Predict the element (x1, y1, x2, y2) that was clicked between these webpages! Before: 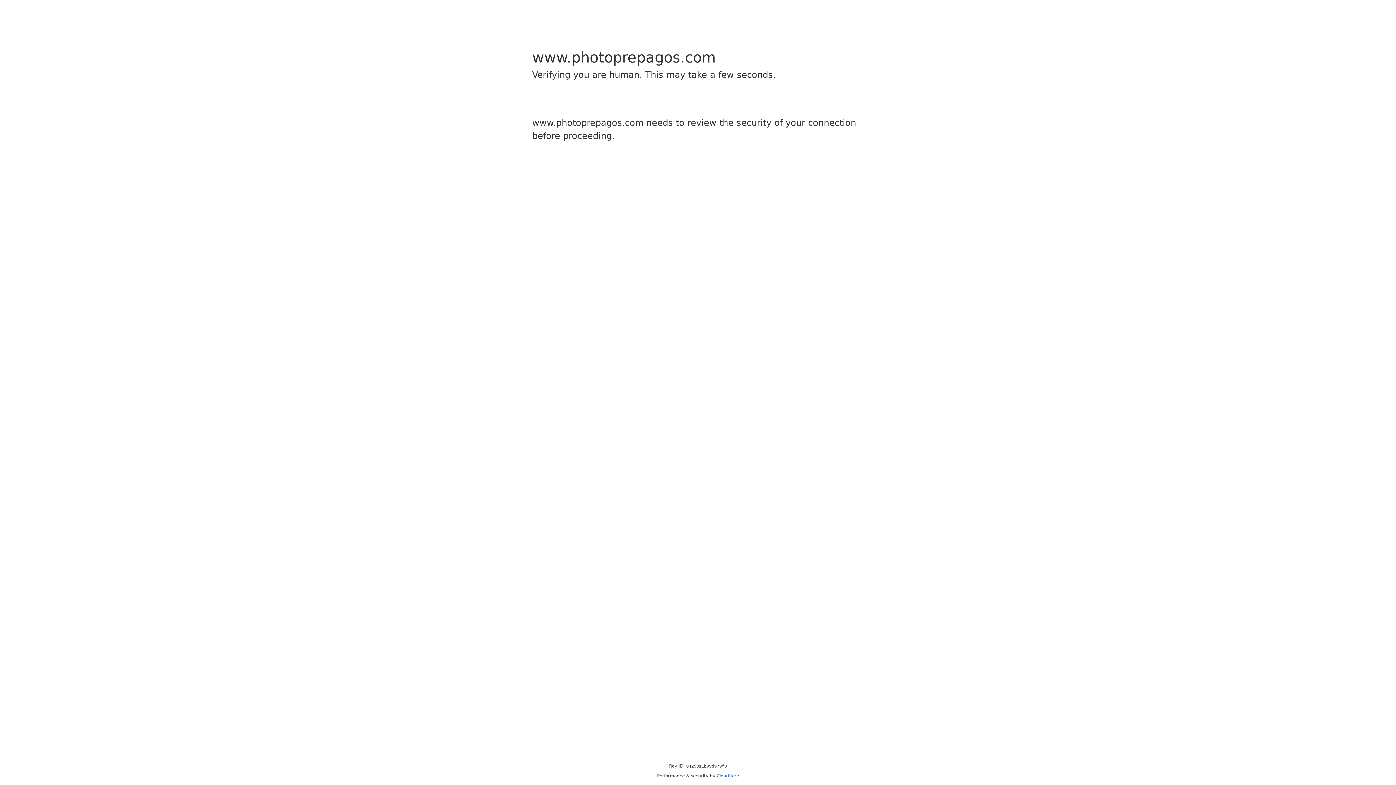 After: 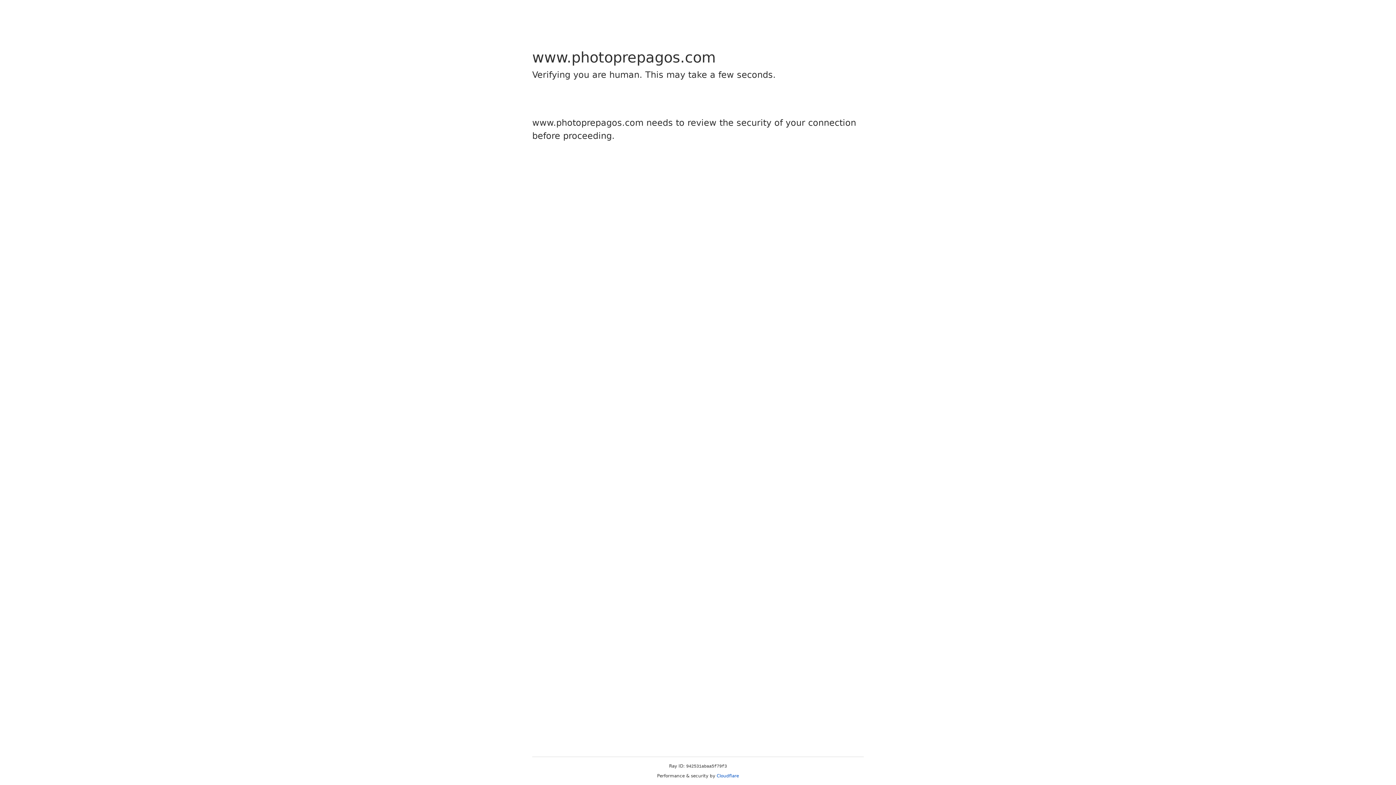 Action: label: Cloudflare bbox: (716, 773, 739, 778)